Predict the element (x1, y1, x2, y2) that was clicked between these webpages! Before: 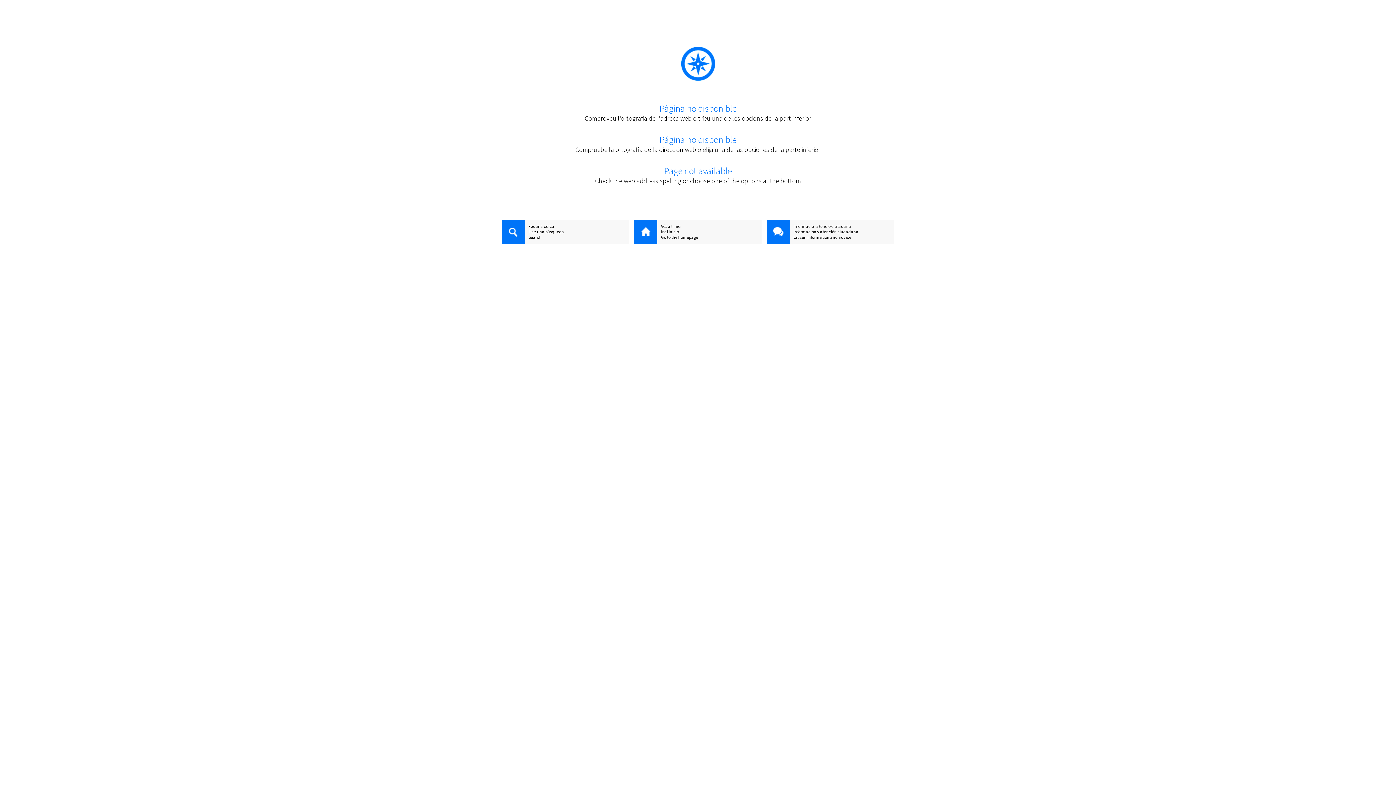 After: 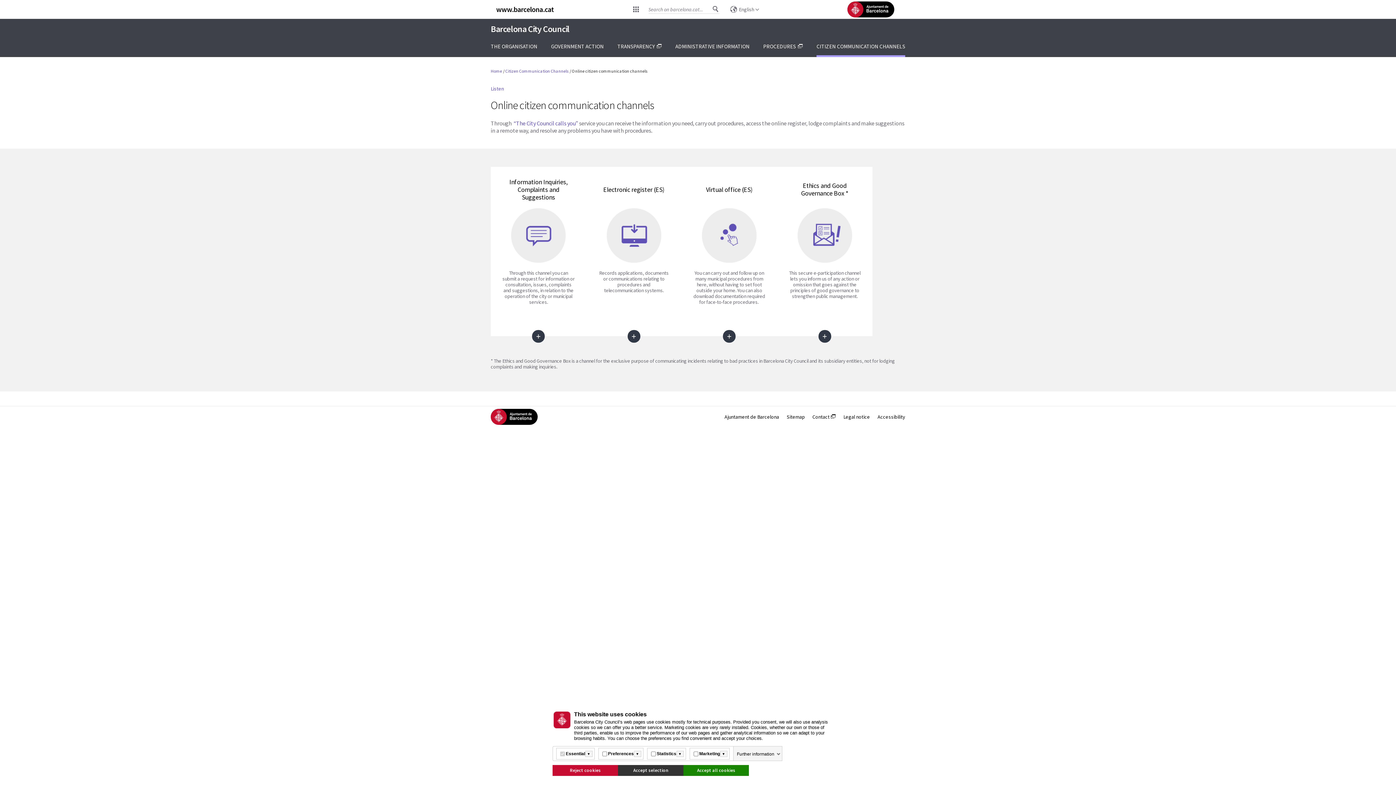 Action: bbox: (766, 234, 894, 240) label: Citizen information and advice